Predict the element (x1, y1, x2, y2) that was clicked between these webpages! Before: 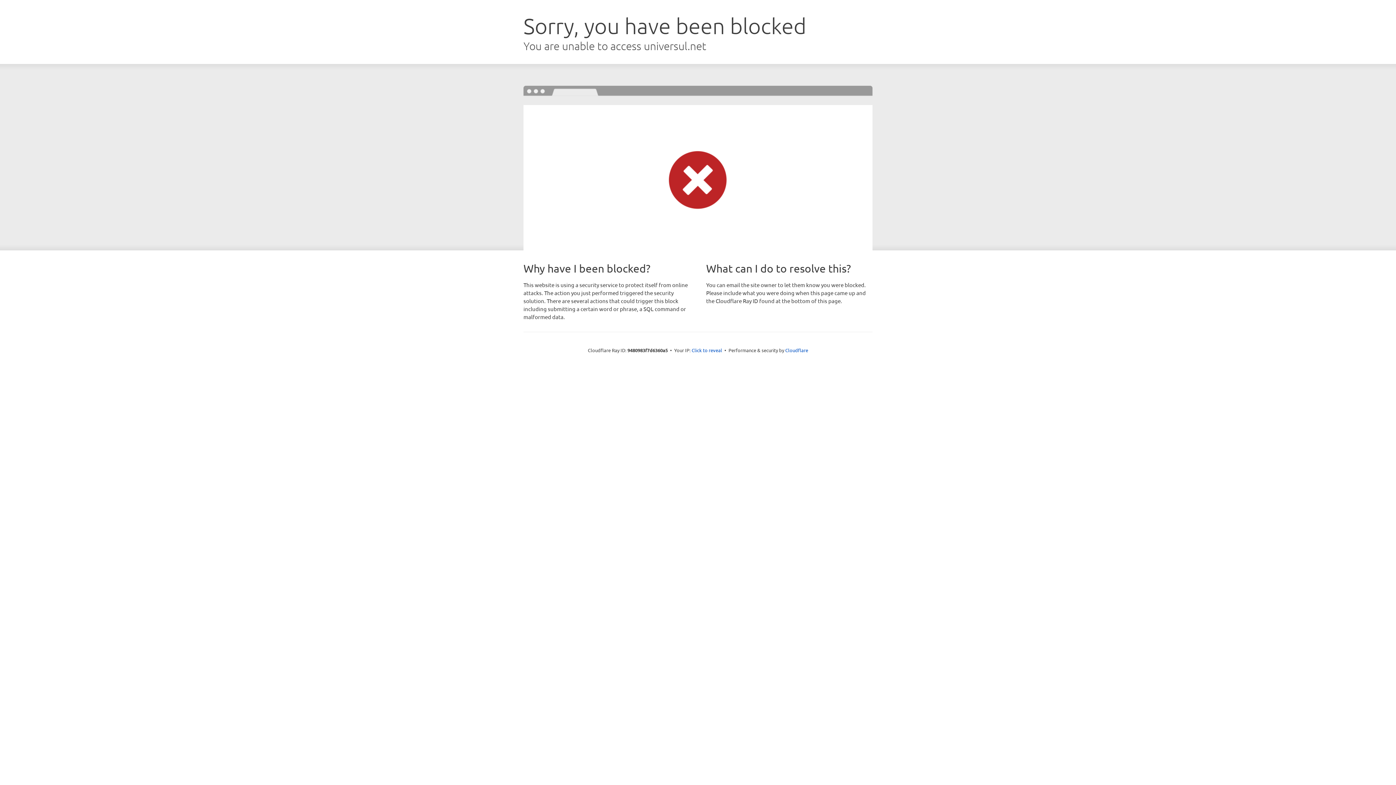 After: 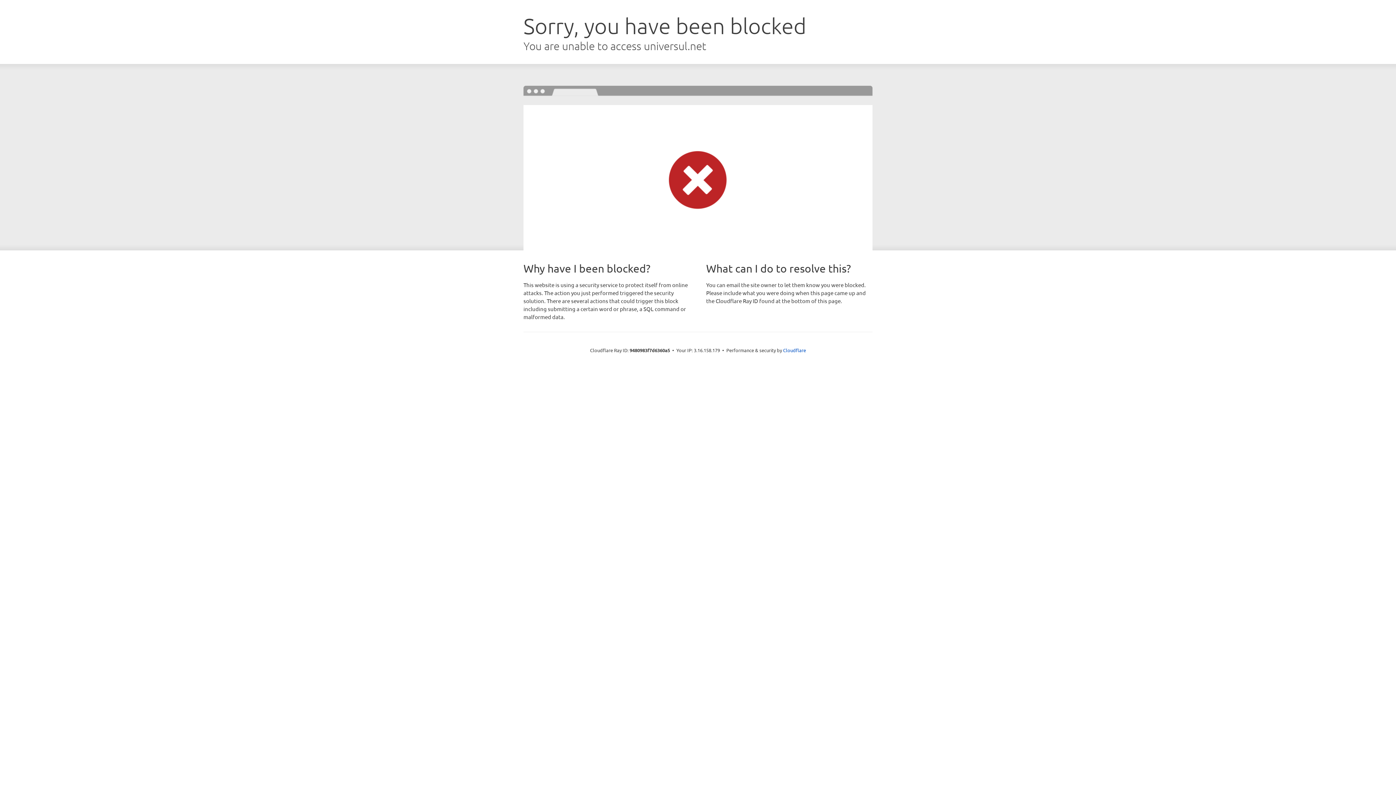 Action: bbox: (691, 346, 722, 353) label: Click to reveal